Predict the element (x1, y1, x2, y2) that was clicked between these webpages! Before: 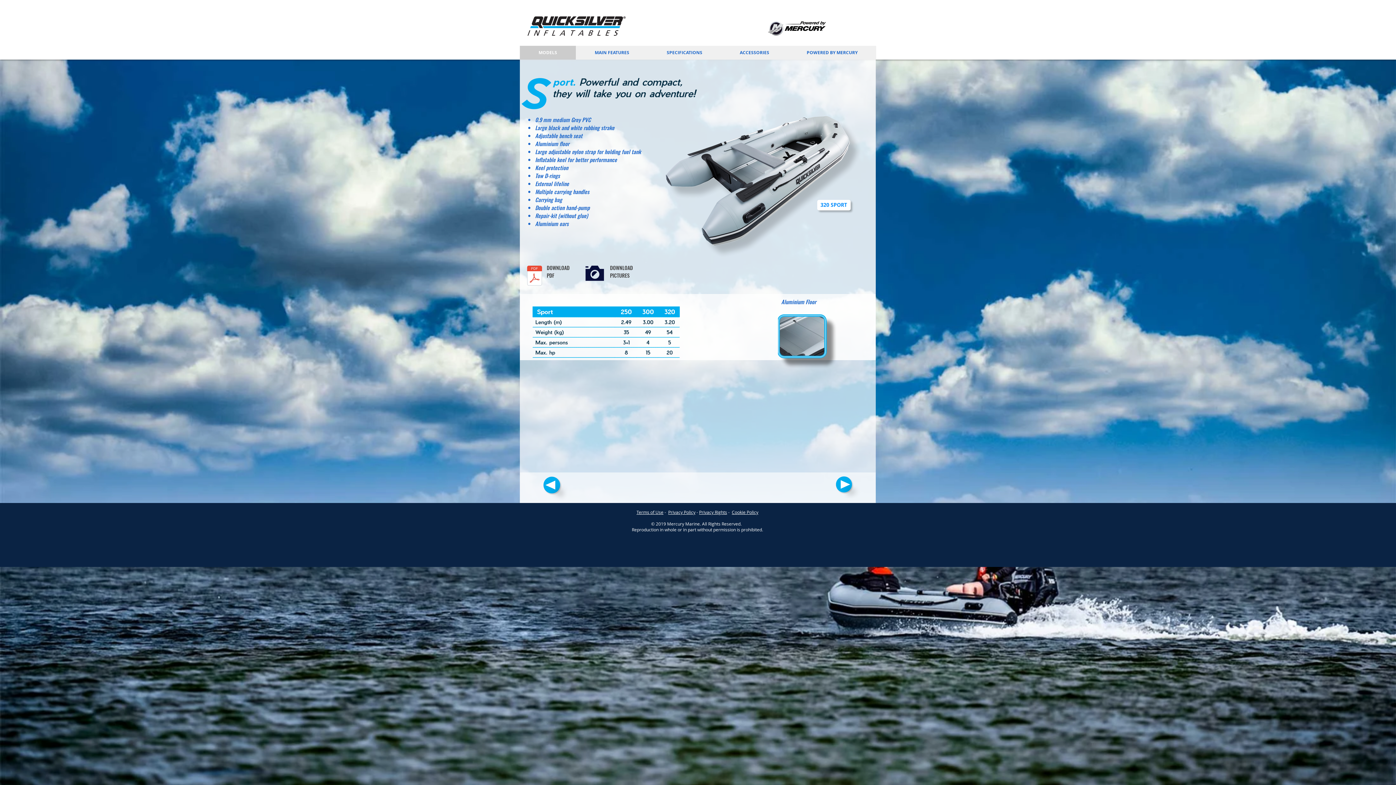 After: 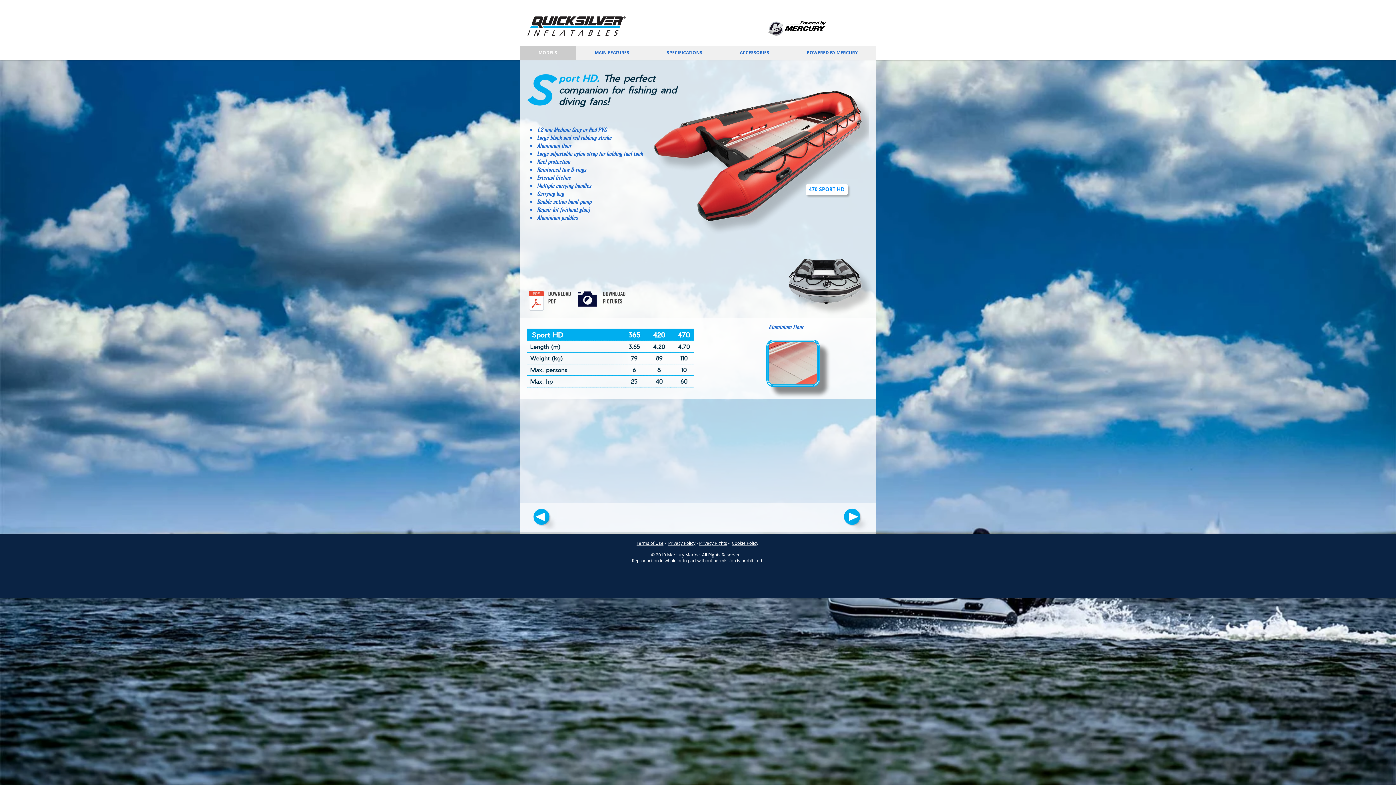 Action: bbox: (835, 476, 864, 498)